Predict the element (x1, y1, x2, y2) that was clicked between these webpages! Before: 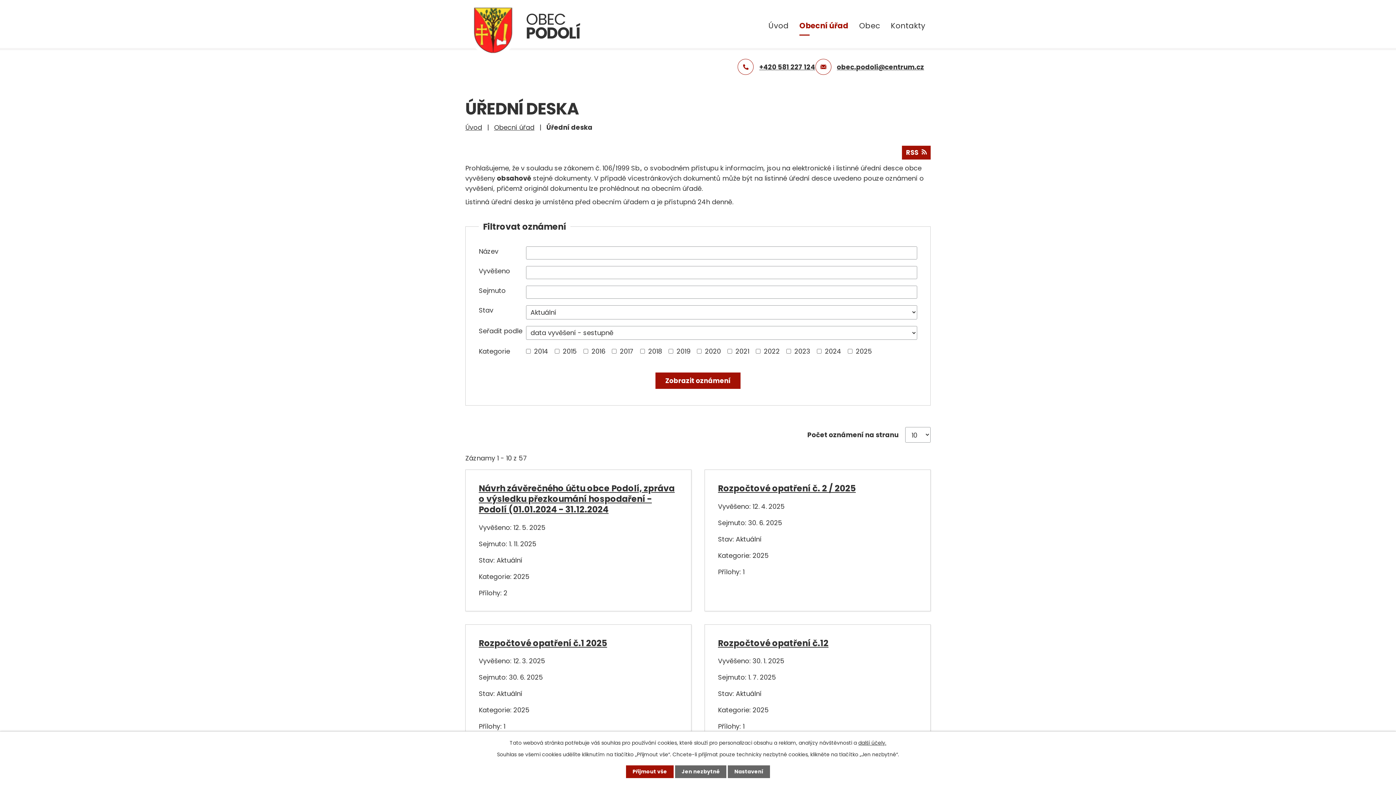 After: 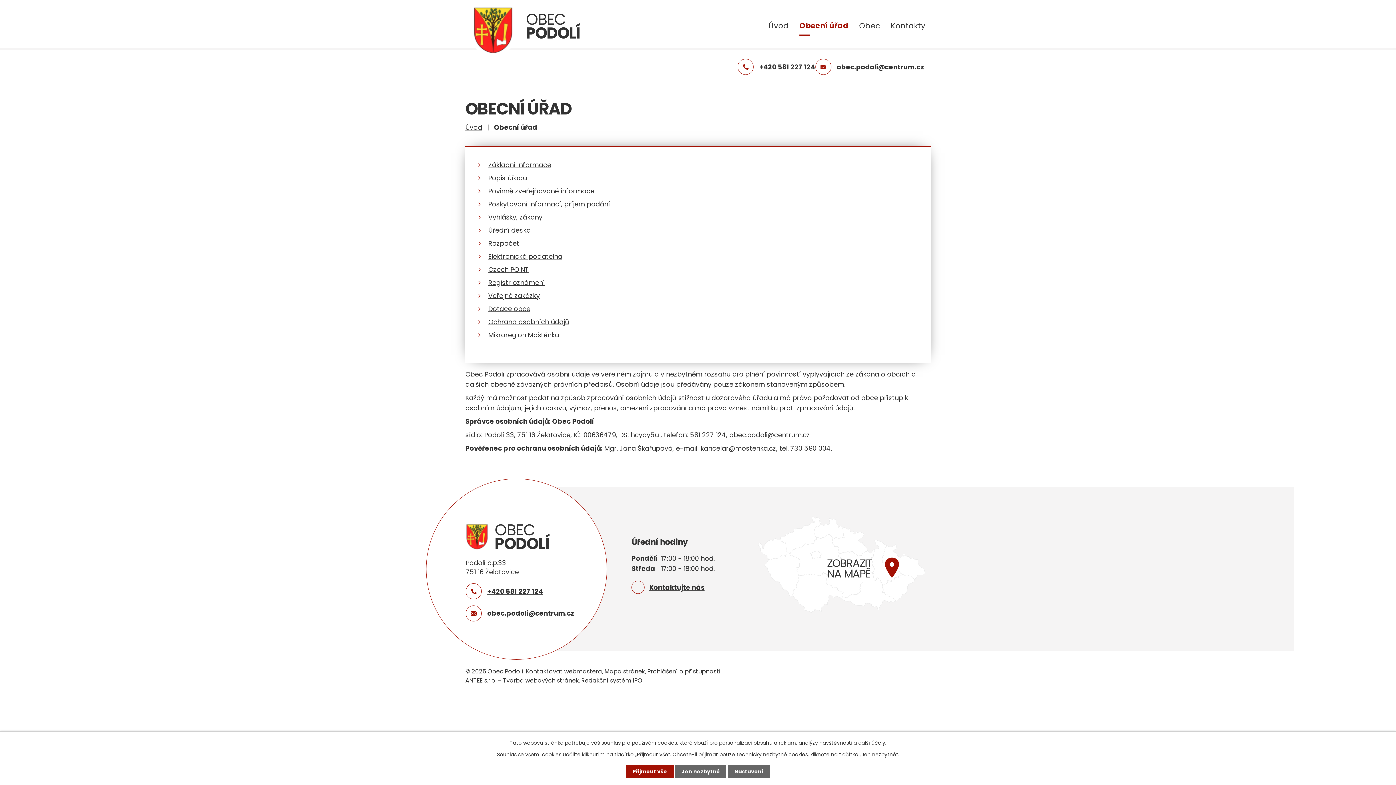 Action: label: Obecní úřad bbox: (494, 122, 534, 131)